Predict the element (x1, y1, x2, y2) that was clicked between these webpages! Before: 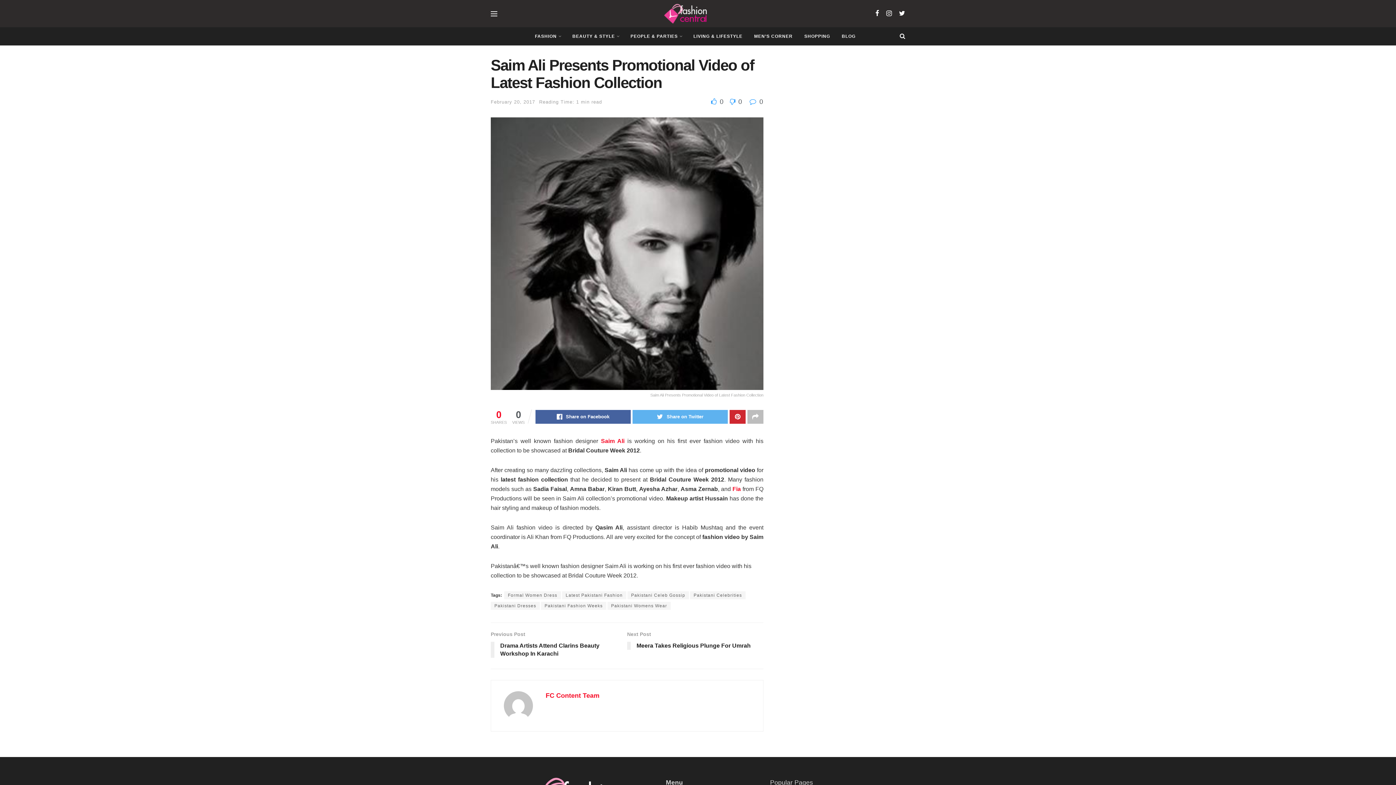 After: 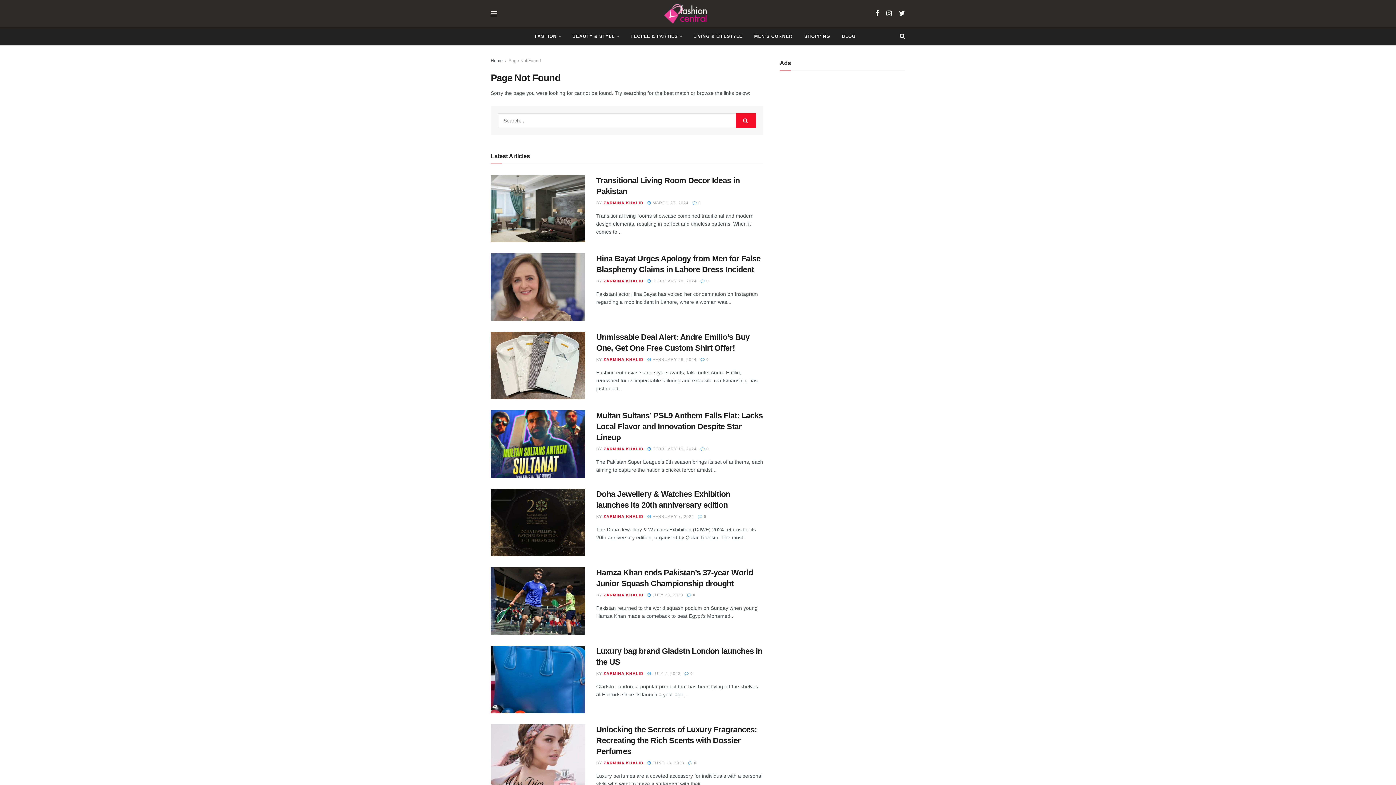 Action: label: Fia bbox: (732, 486, 741, 492)